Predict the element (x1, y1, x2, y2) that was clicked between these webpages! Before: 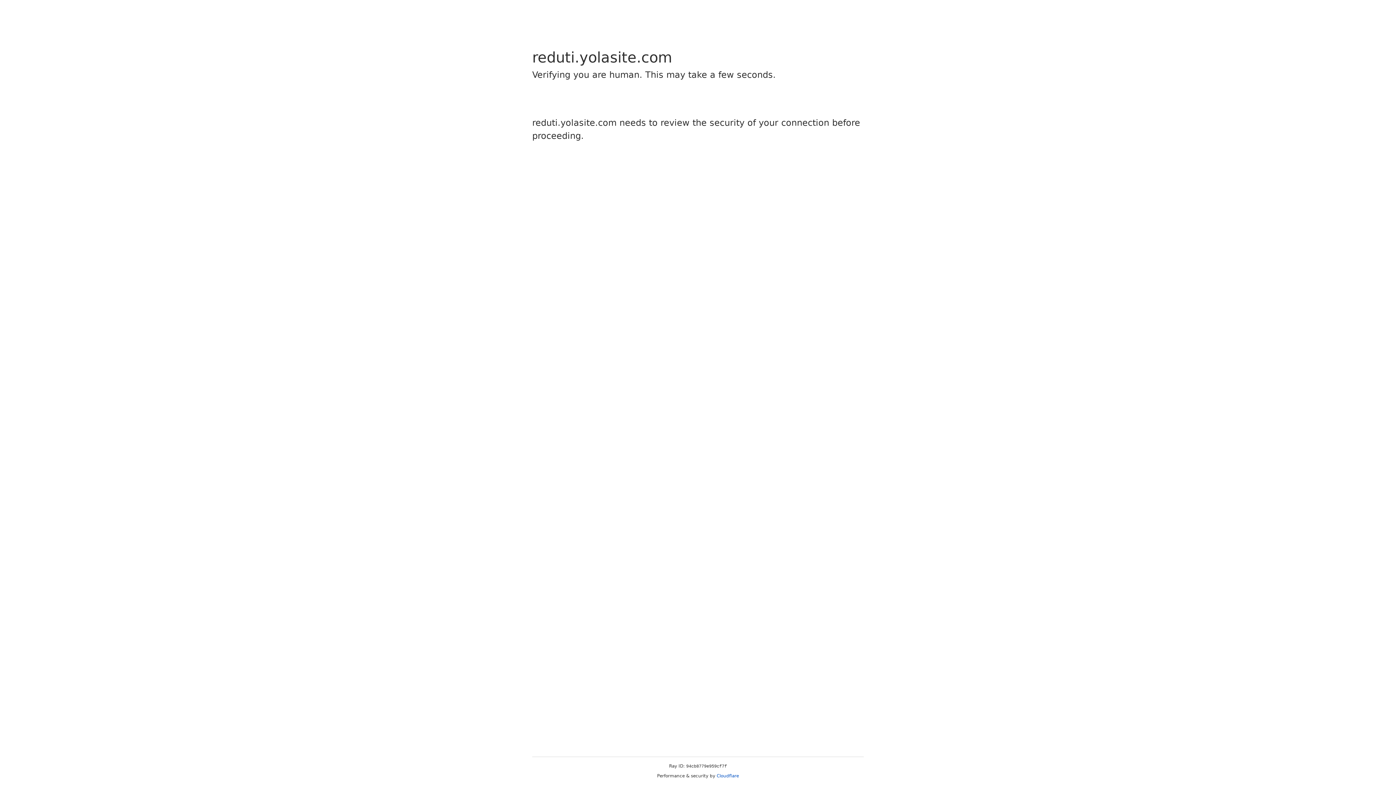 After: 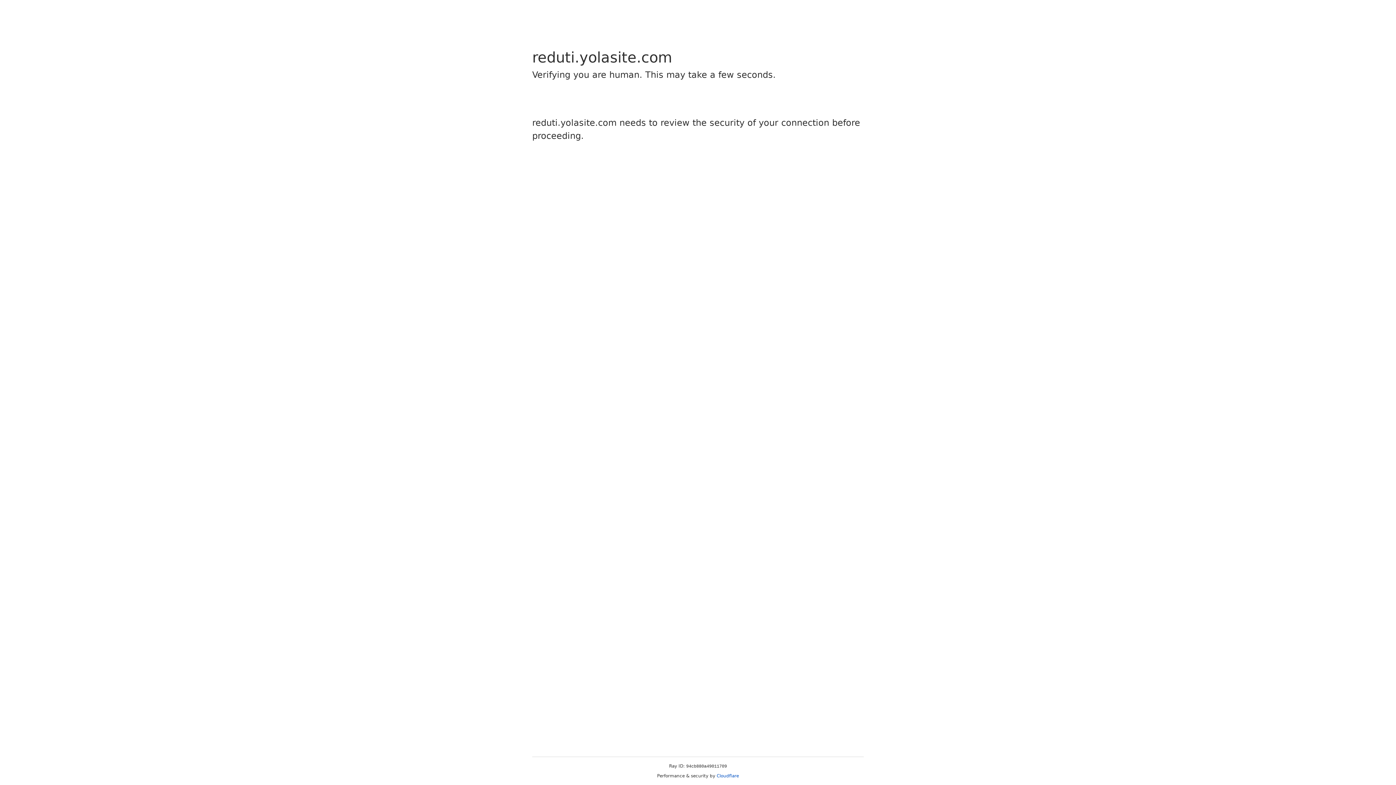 Action: label: Cloudflare bbox: (716, 773, 739, 778)